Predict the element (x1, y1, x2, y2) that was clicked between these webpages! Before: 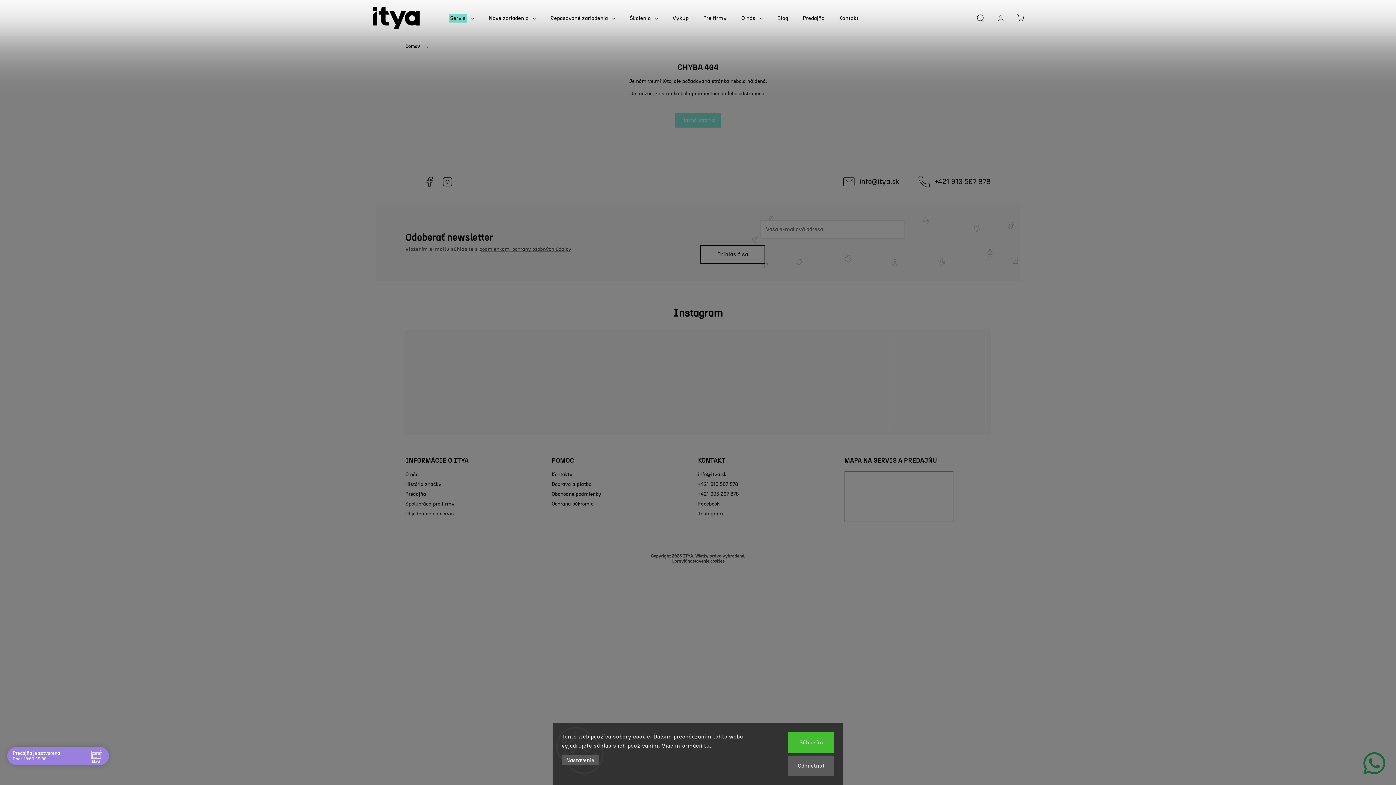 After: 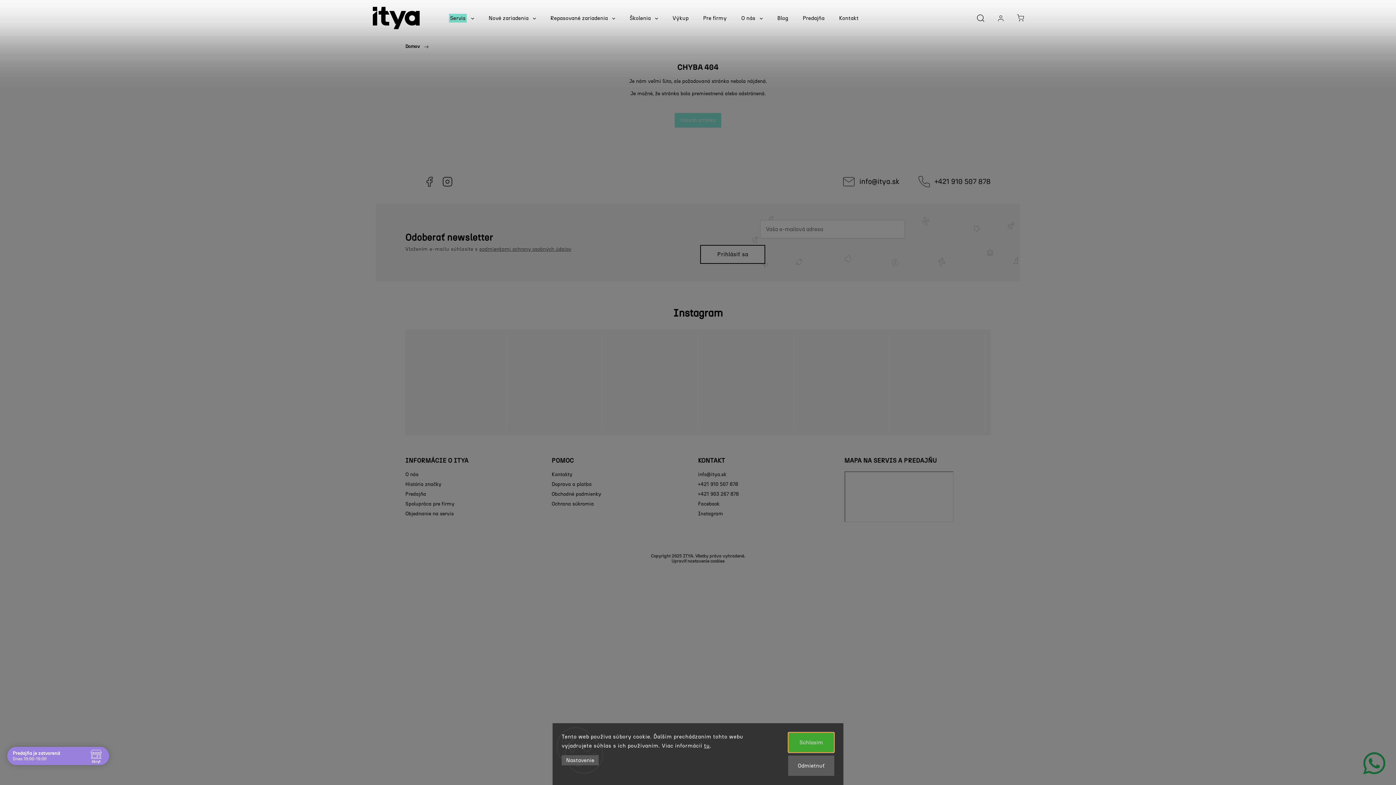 Action: bbox: (788, 732, 834, 753) label: Súhlasím